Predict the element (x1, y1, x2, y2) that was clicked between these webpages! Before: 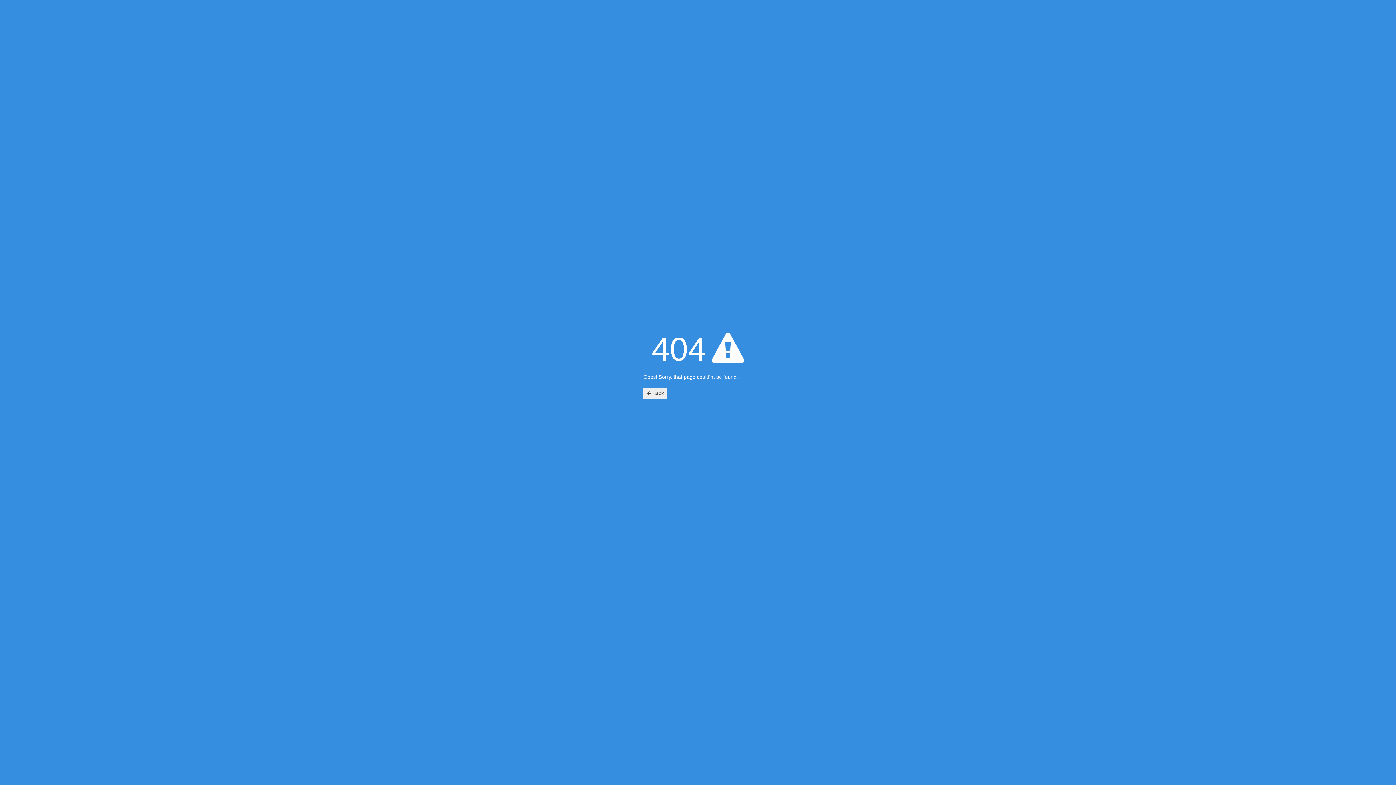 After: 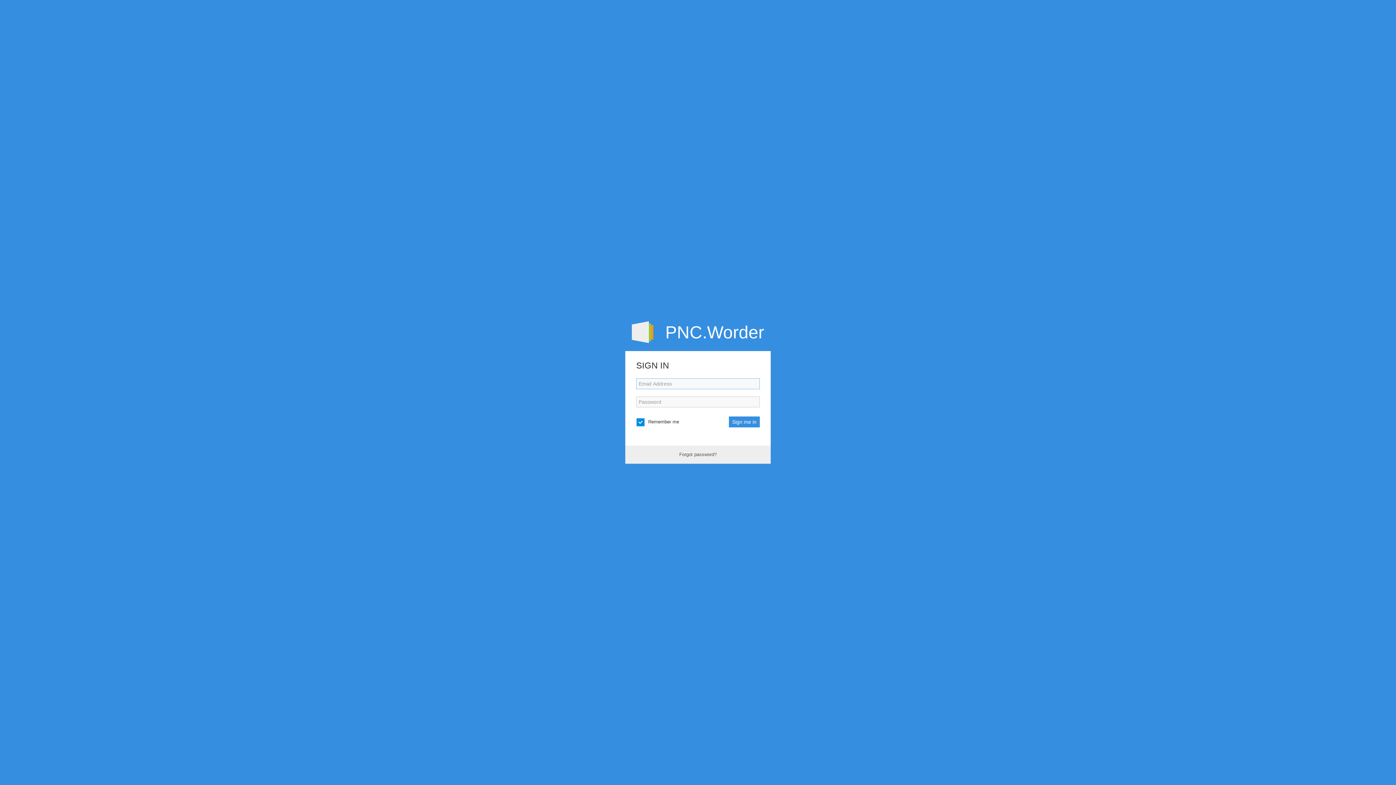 Action: bbox: (643, 388, 667, 398) label:  Back